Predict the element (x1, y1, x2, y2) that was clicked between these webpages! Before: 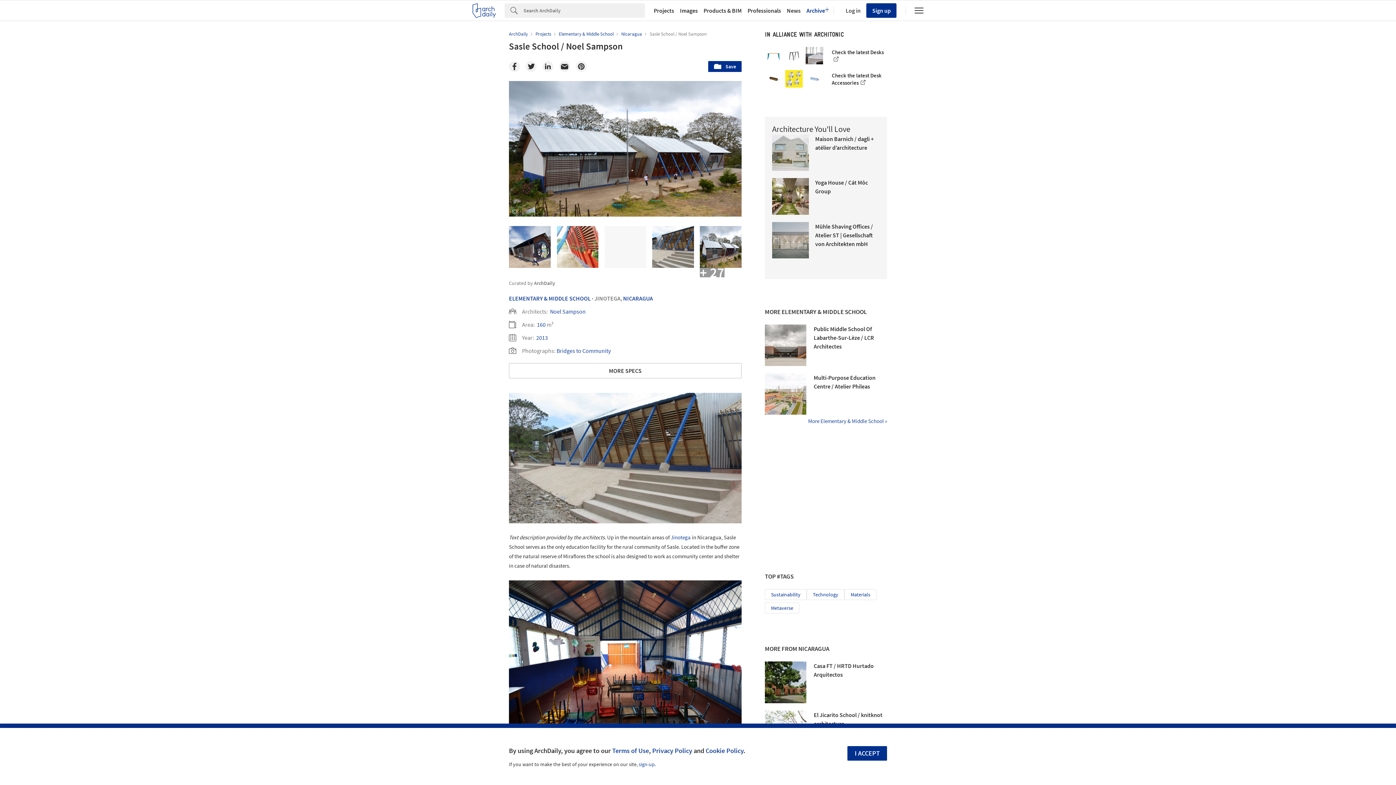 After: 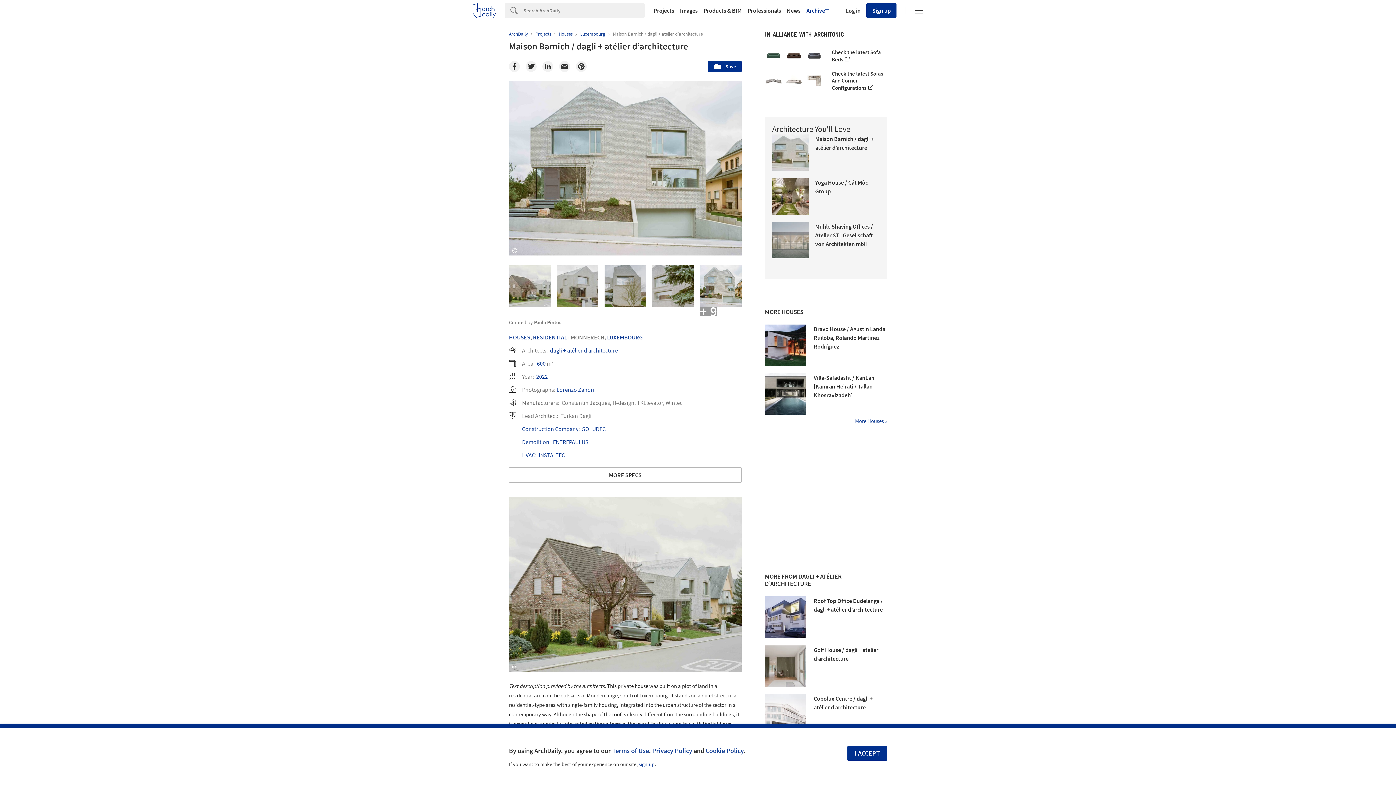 Action: bbox: (772, 134, 808, 170)